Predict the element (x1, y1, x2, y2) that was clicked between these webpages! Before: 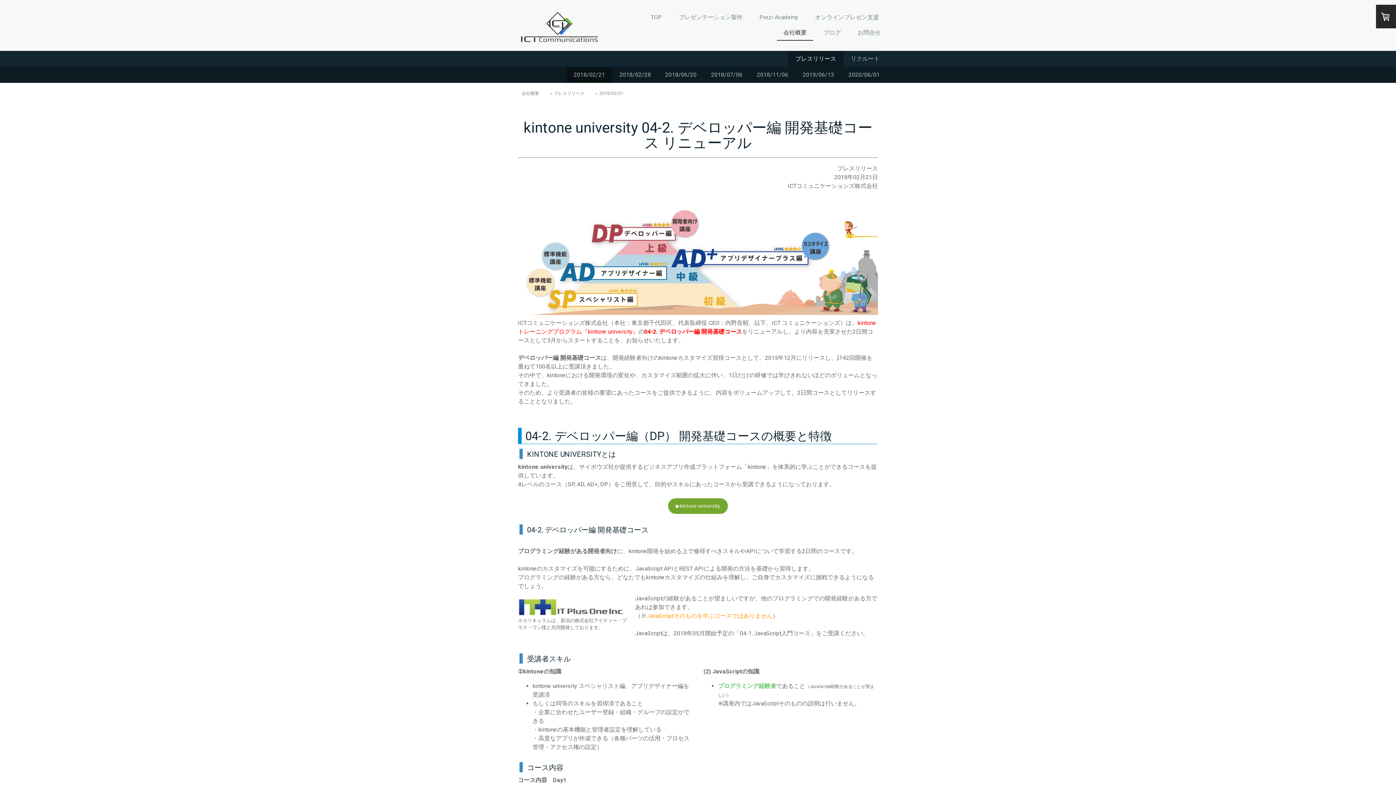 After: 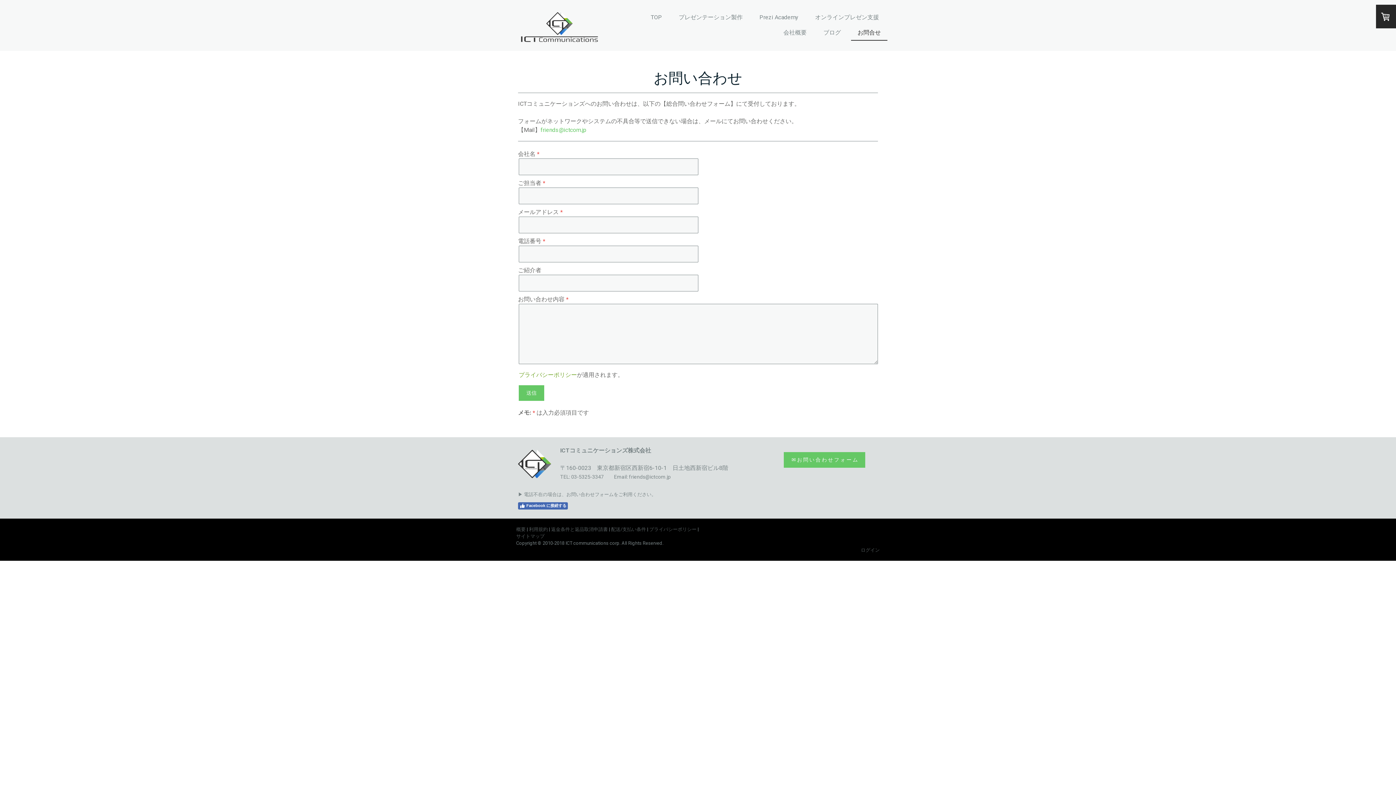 Action: label: お問合せ bbox: (851, 25, 887, 40)